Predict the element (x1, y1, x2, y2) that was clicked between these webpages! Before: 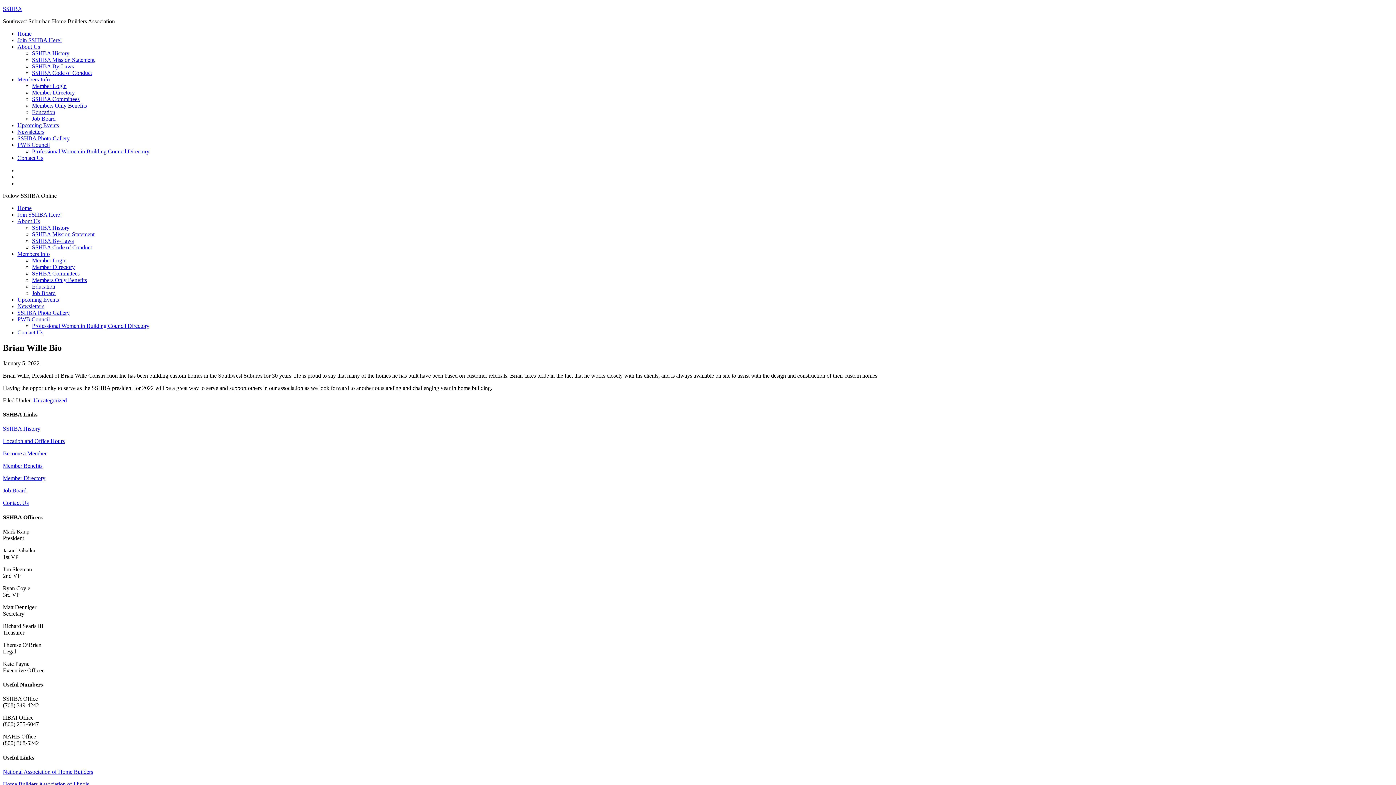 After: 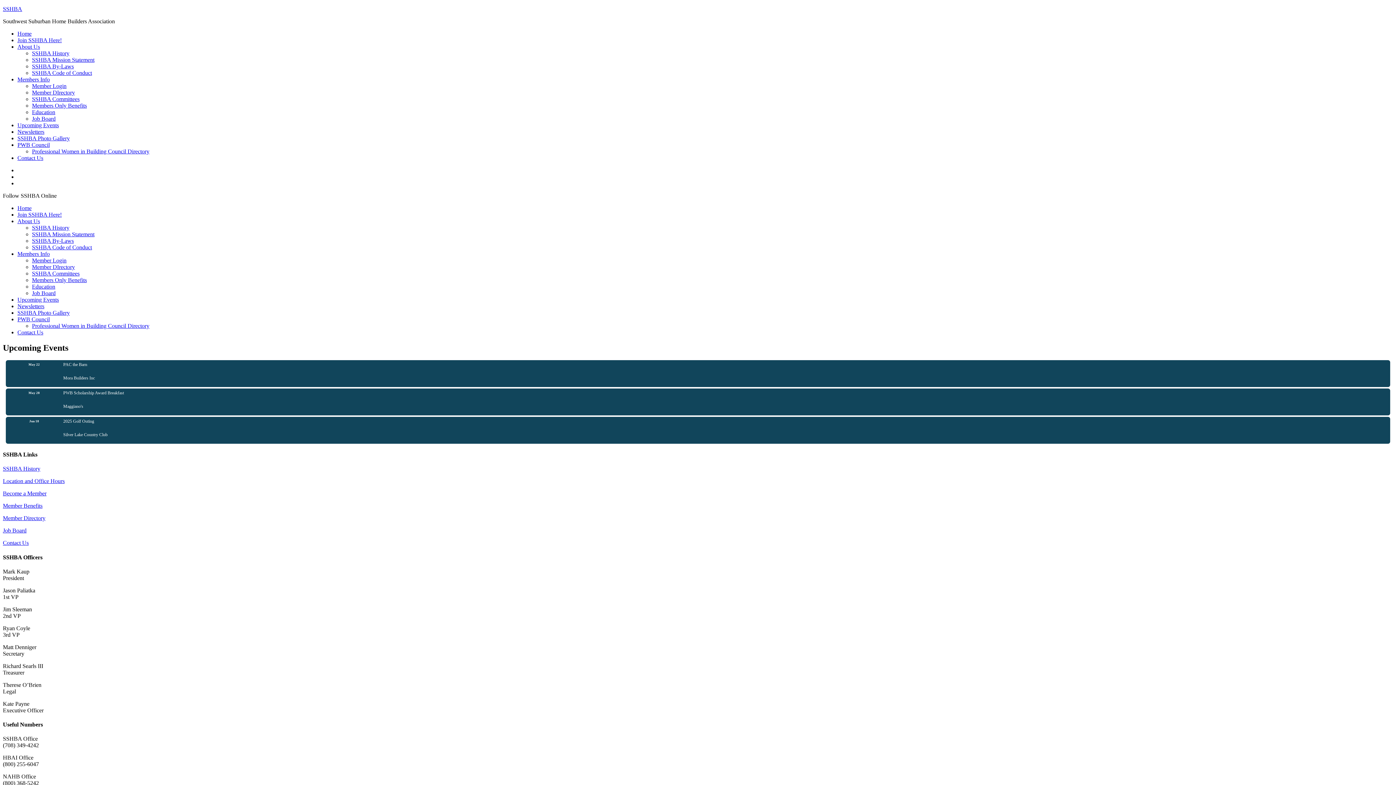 Action: bbox: (17, 296, 58, 302) label: Upcoming Events